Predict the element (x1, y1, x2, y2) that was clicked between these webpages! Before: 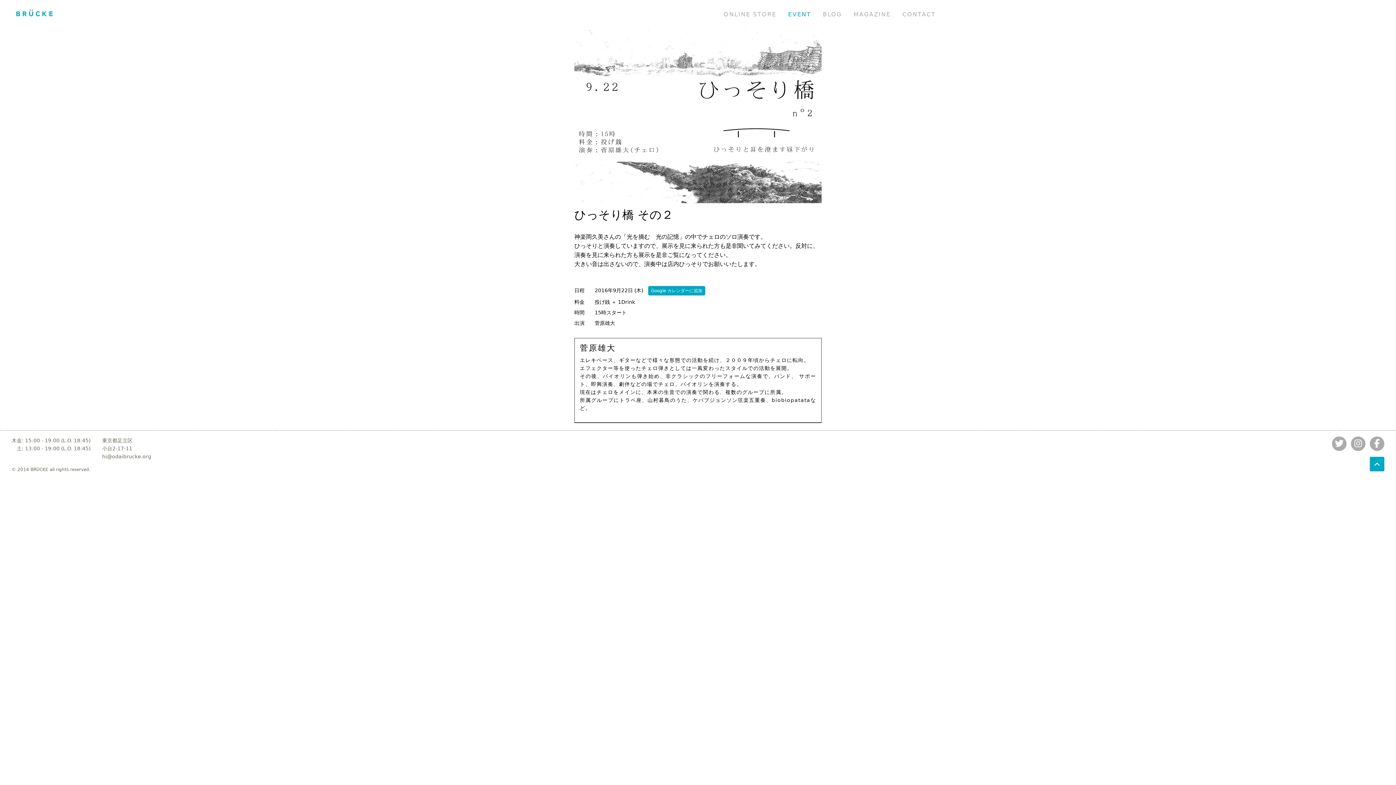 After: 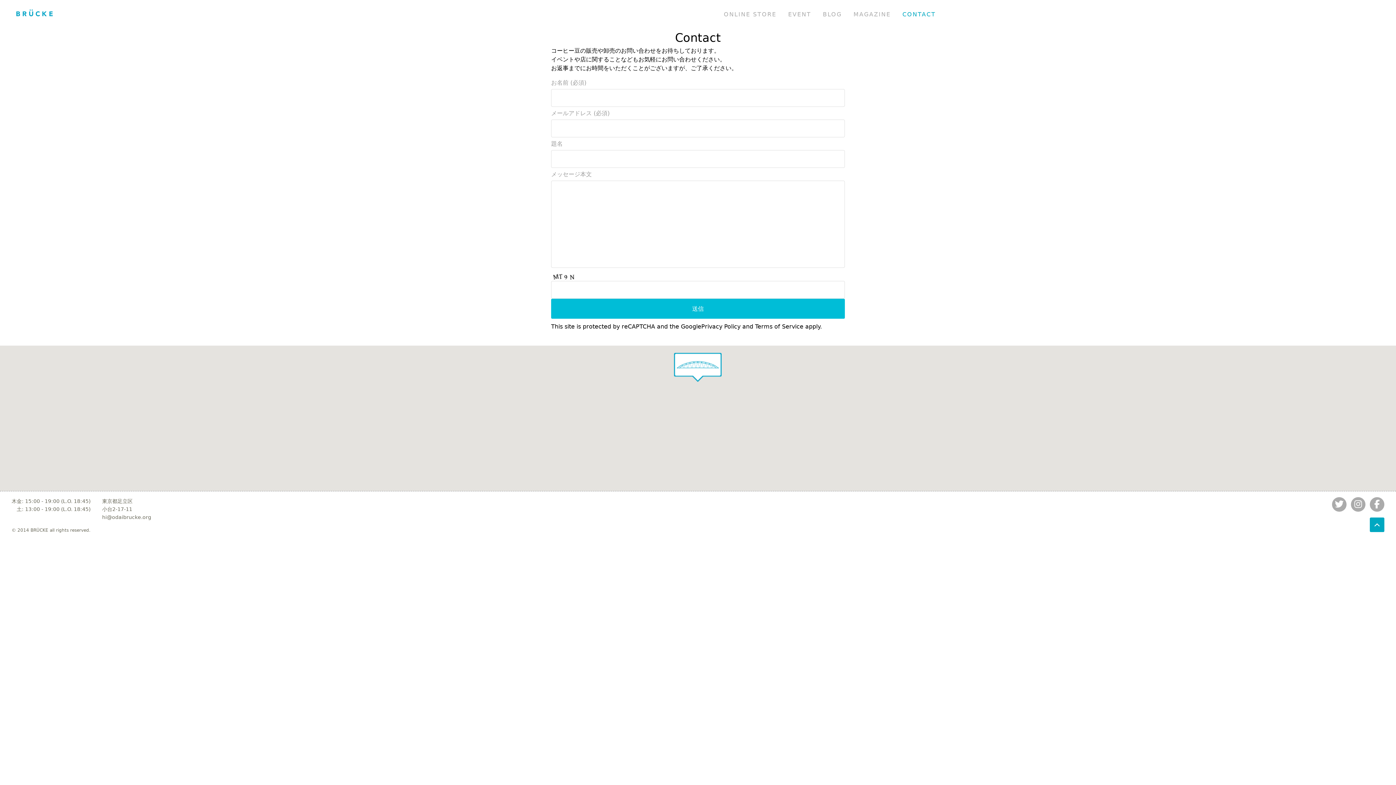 Action: label: CONTACT bbox: (902, 10, 935, 19)